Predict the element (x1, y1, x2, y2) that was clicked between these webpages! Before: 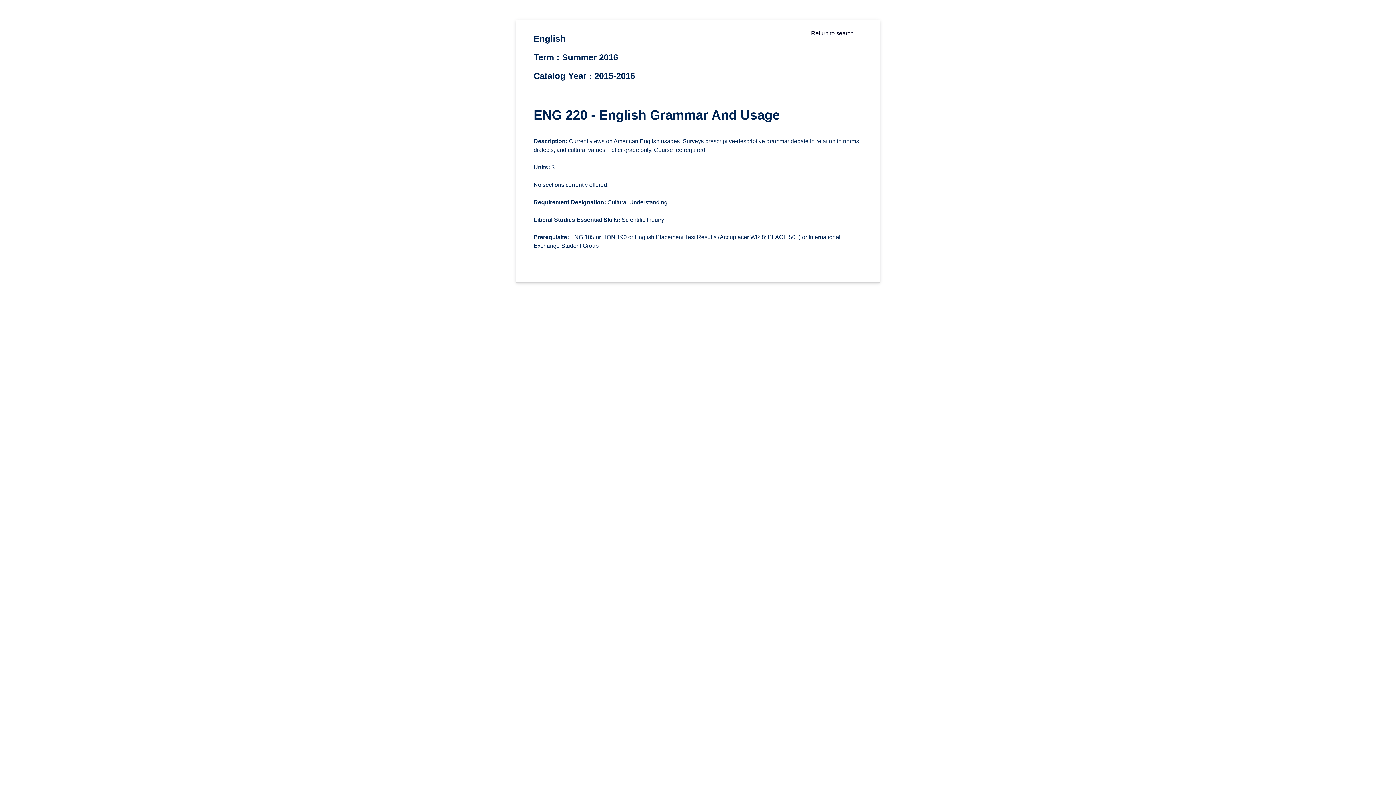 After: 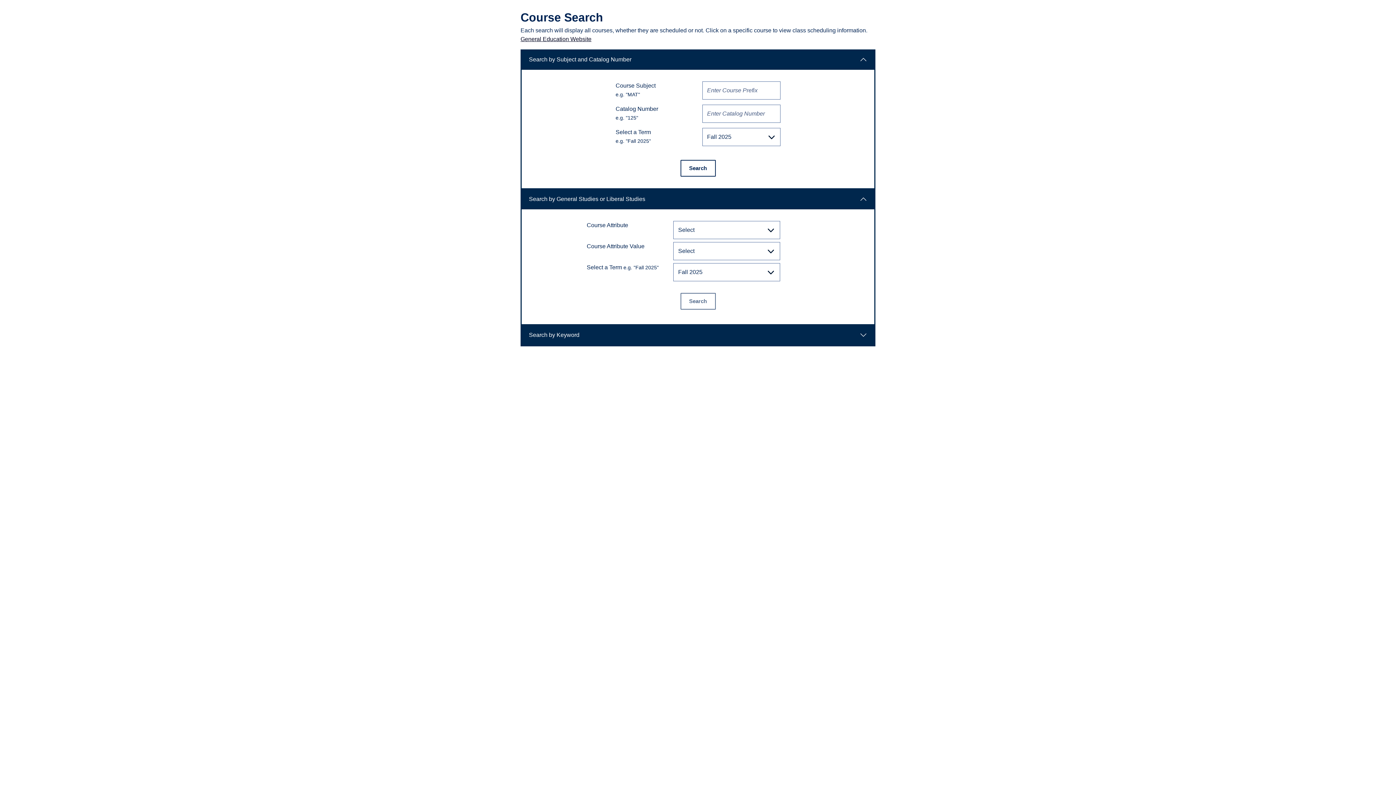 Action: bbox: (811, 30, 853, 36) label: Return to search